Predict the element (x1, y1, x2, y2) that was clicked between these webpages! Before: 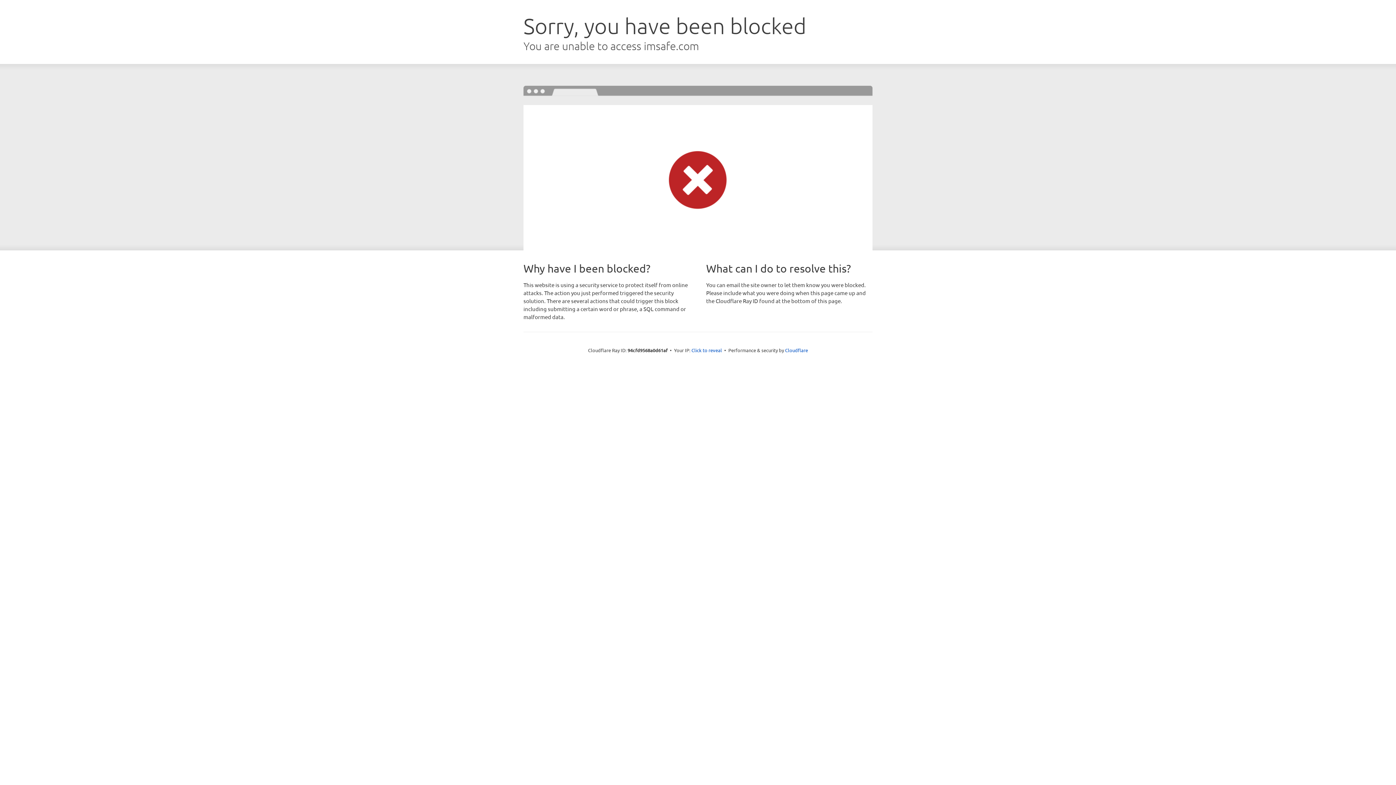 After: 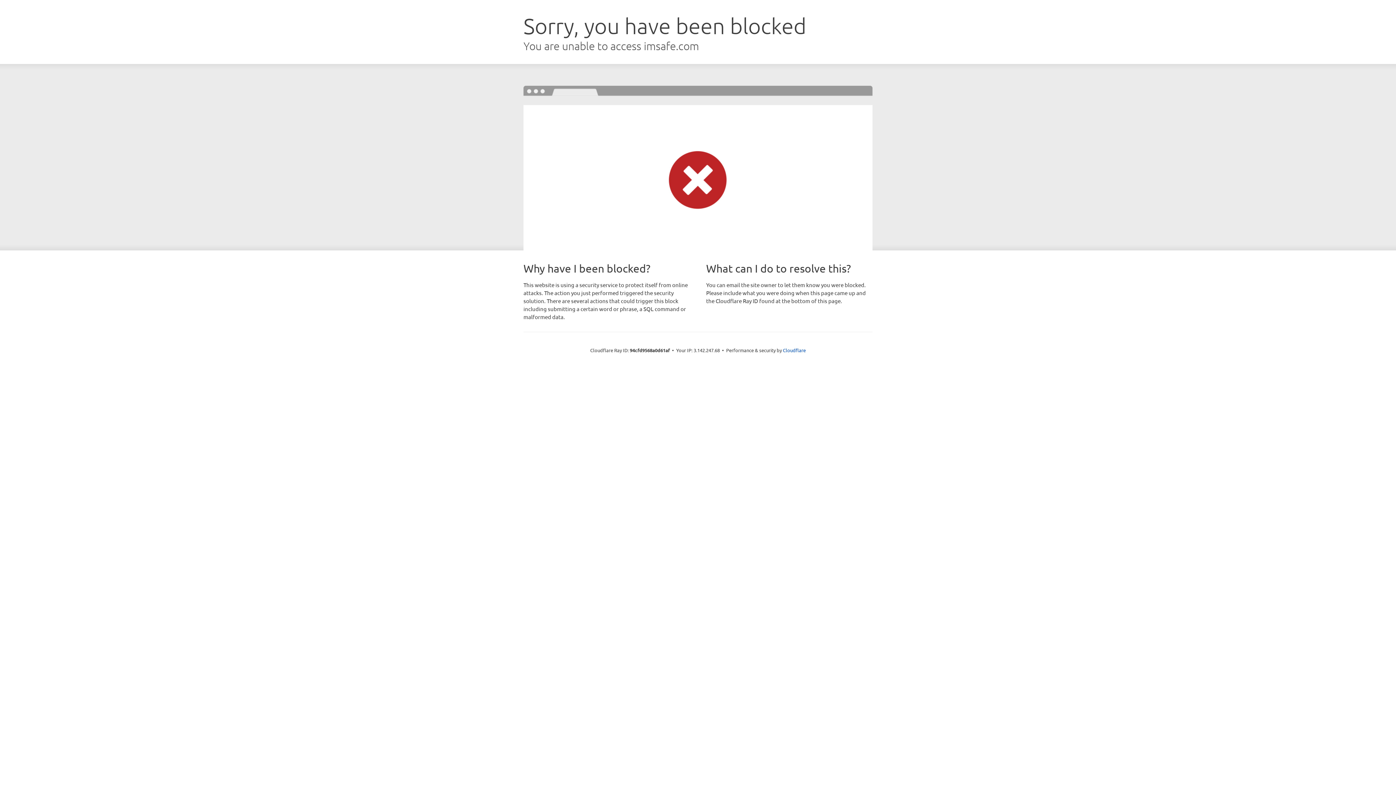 Action: label: Click to reveal bbox: (691, 346, 722, 353)